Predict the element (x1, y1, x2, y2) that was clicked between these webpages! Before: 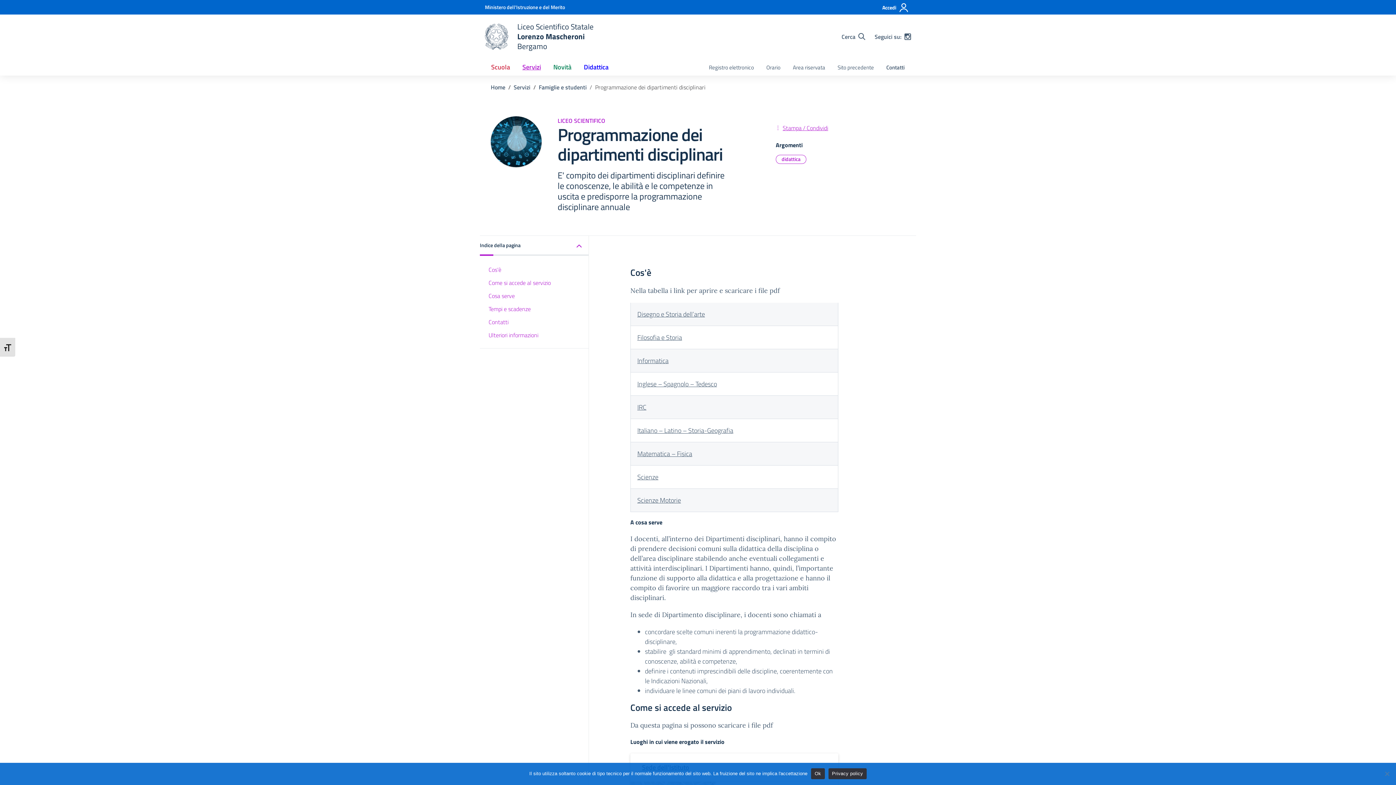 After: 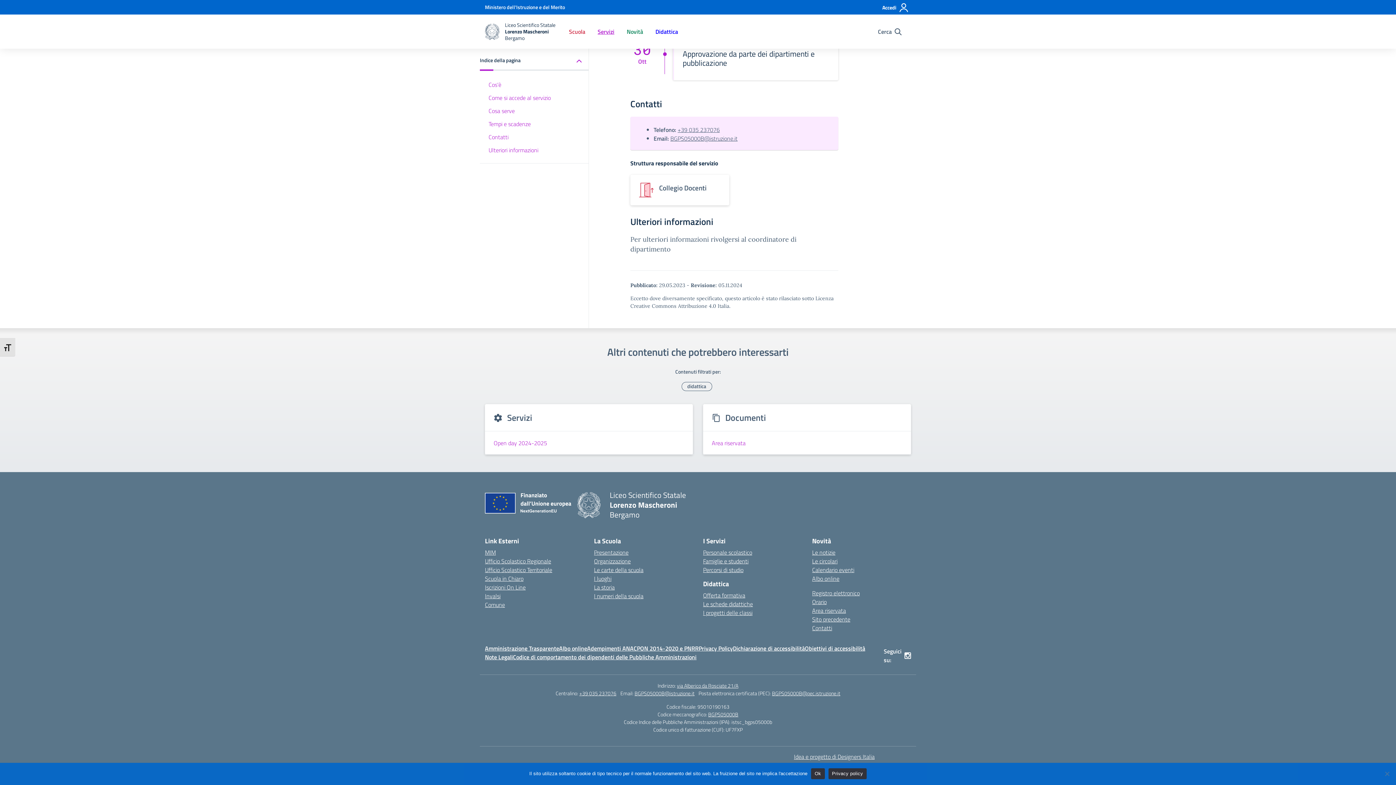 Action: bbox: (480, 302, 589, 315) label: Tempi e scadenze